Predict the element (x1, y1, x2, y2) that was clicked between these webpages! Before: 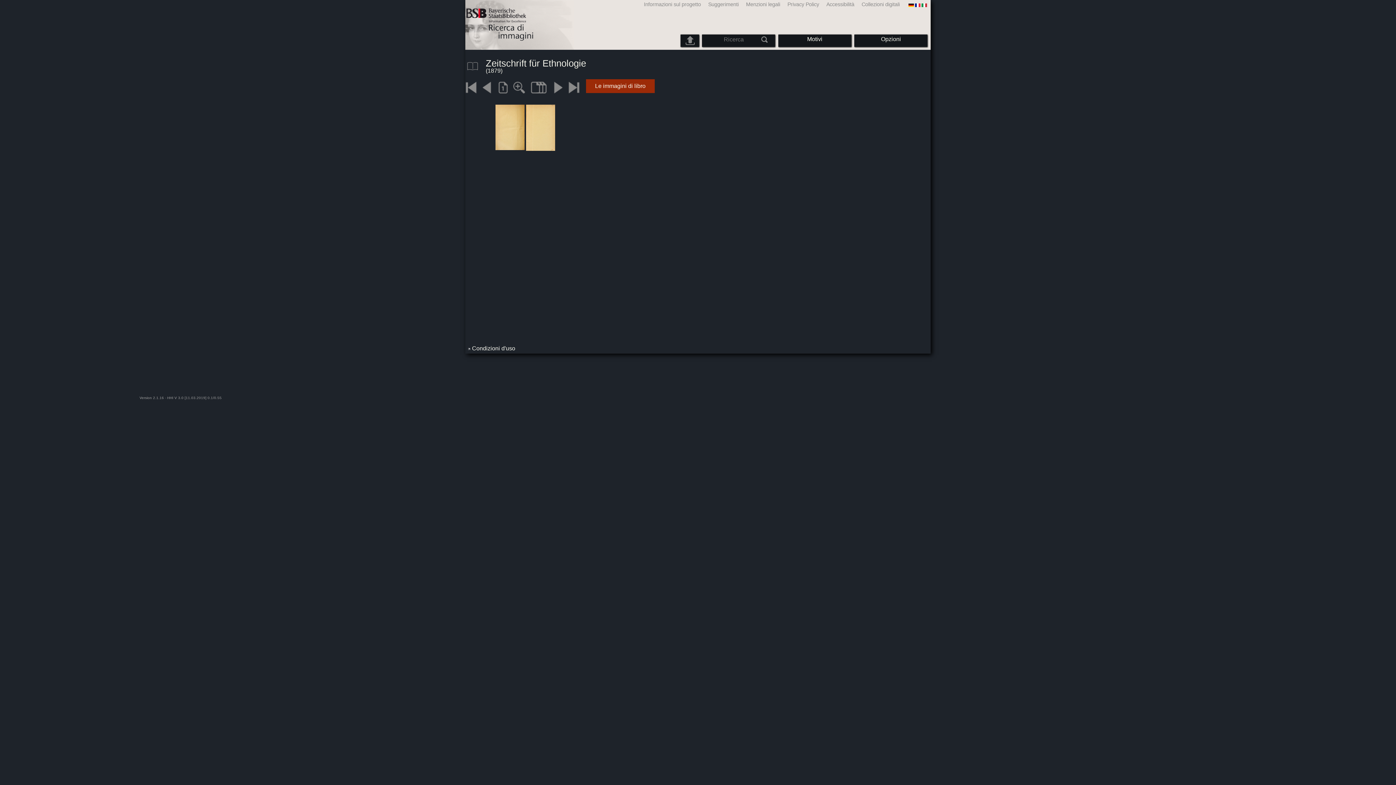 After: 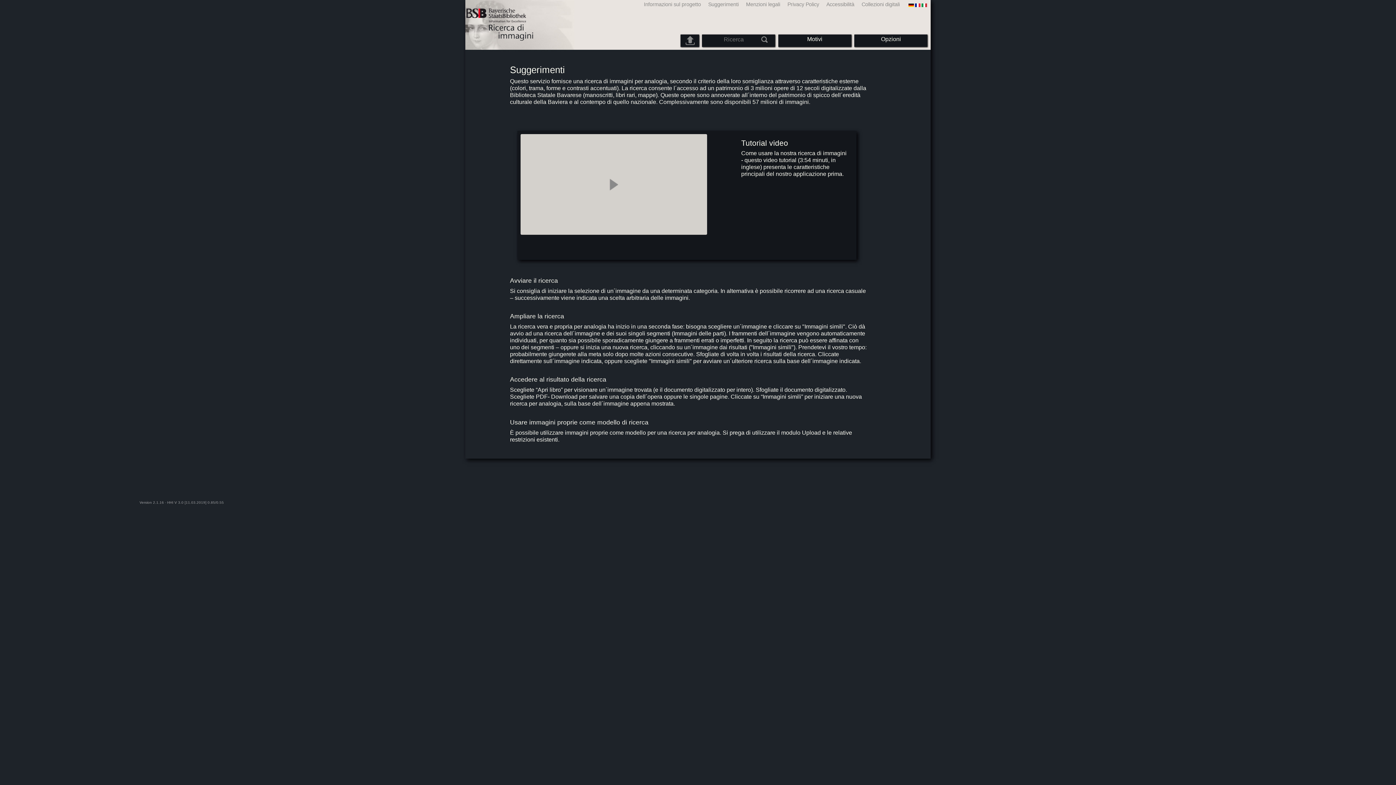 Action: bbox: (702, 1, 740, 7) label: Suggerimenti